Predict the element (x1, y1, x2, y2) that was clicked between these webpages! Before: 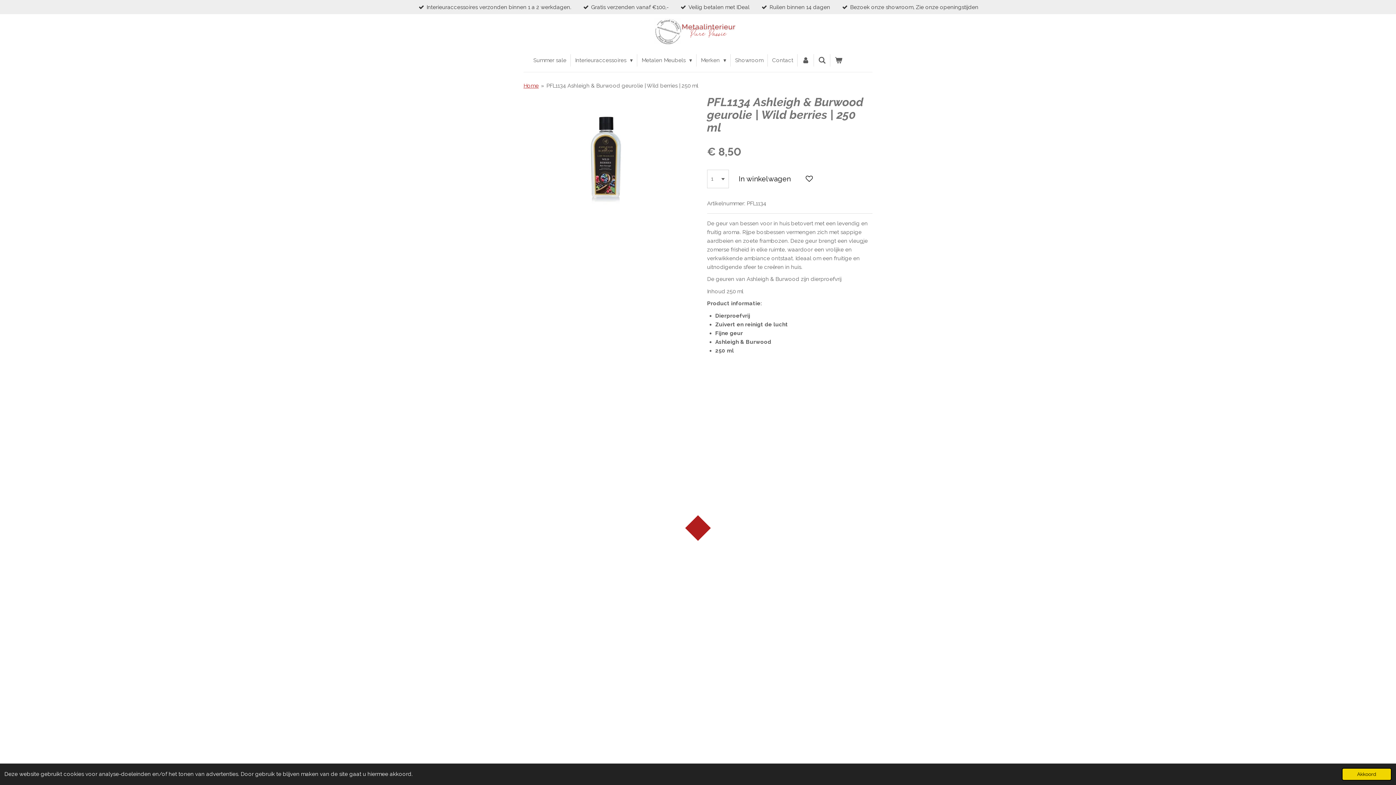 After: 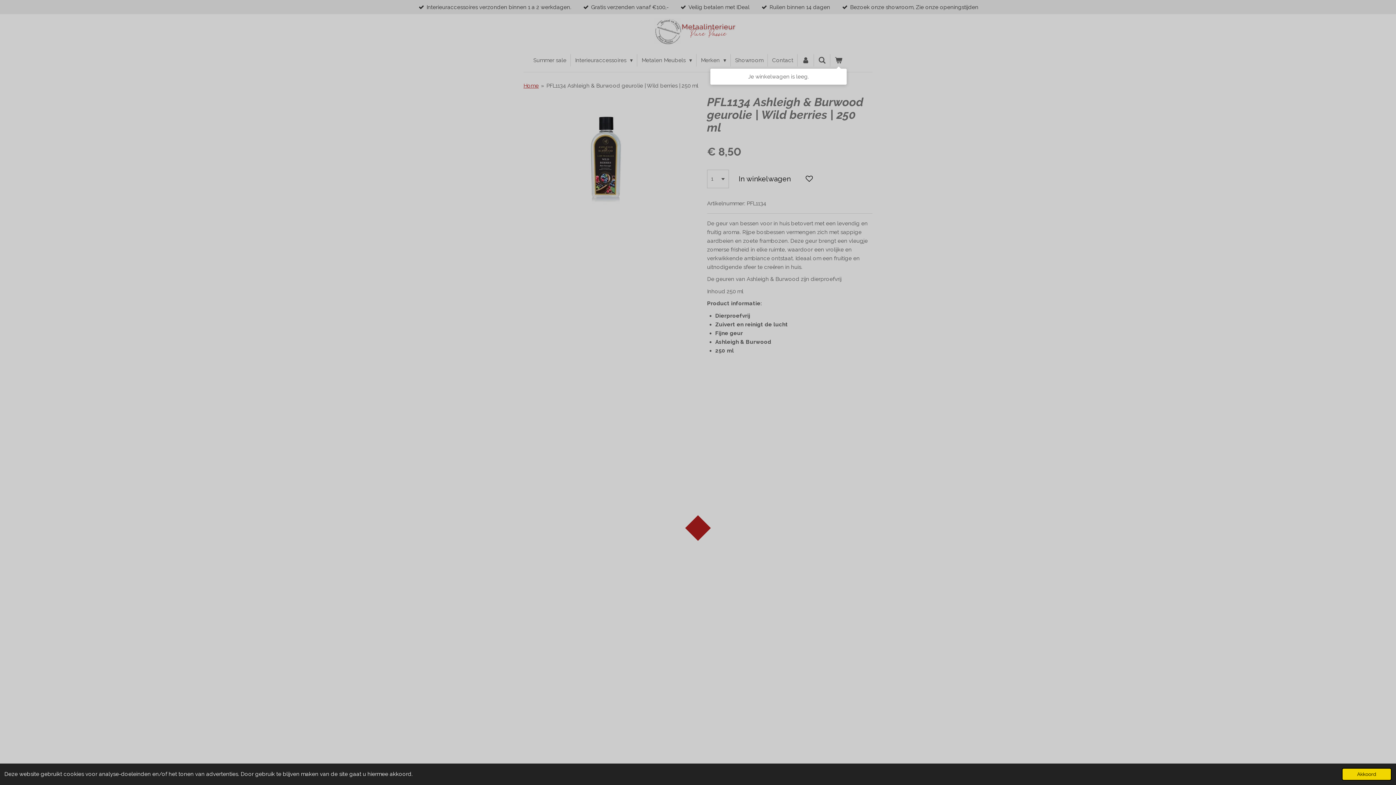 Action: bbox: (830, 54, 846, 66)